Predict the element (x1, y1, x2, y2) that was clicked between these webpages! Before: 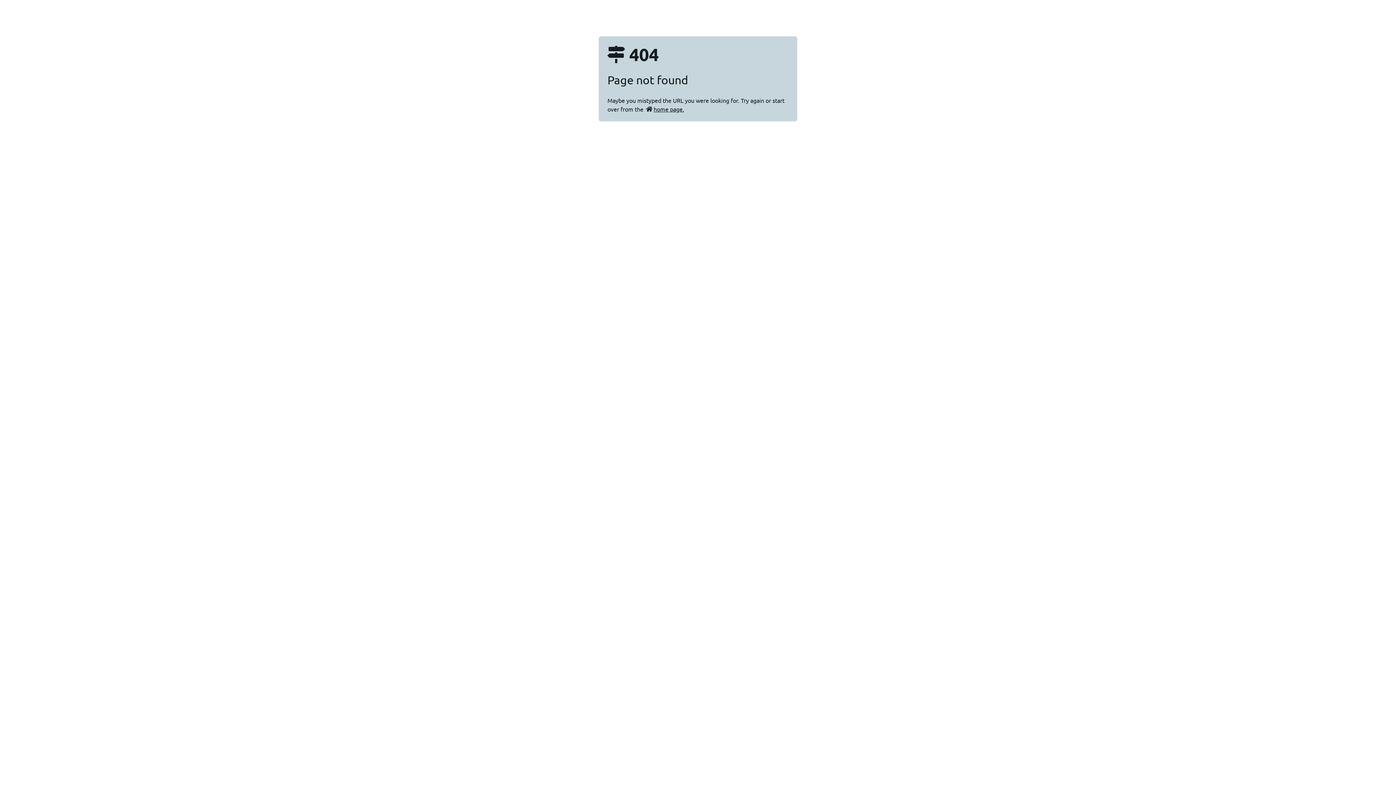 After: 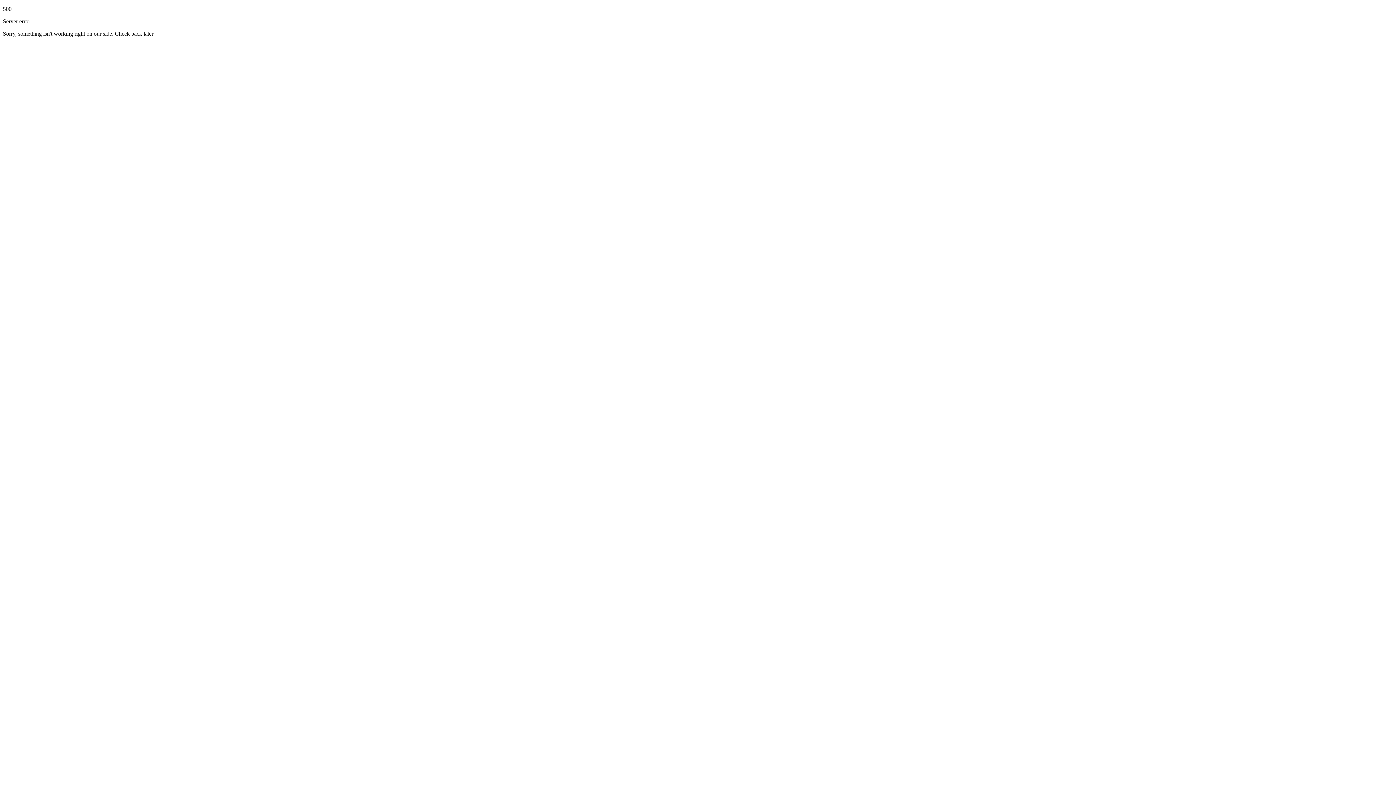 Action: bbox: (653, 105, 684, 112) label: home page.